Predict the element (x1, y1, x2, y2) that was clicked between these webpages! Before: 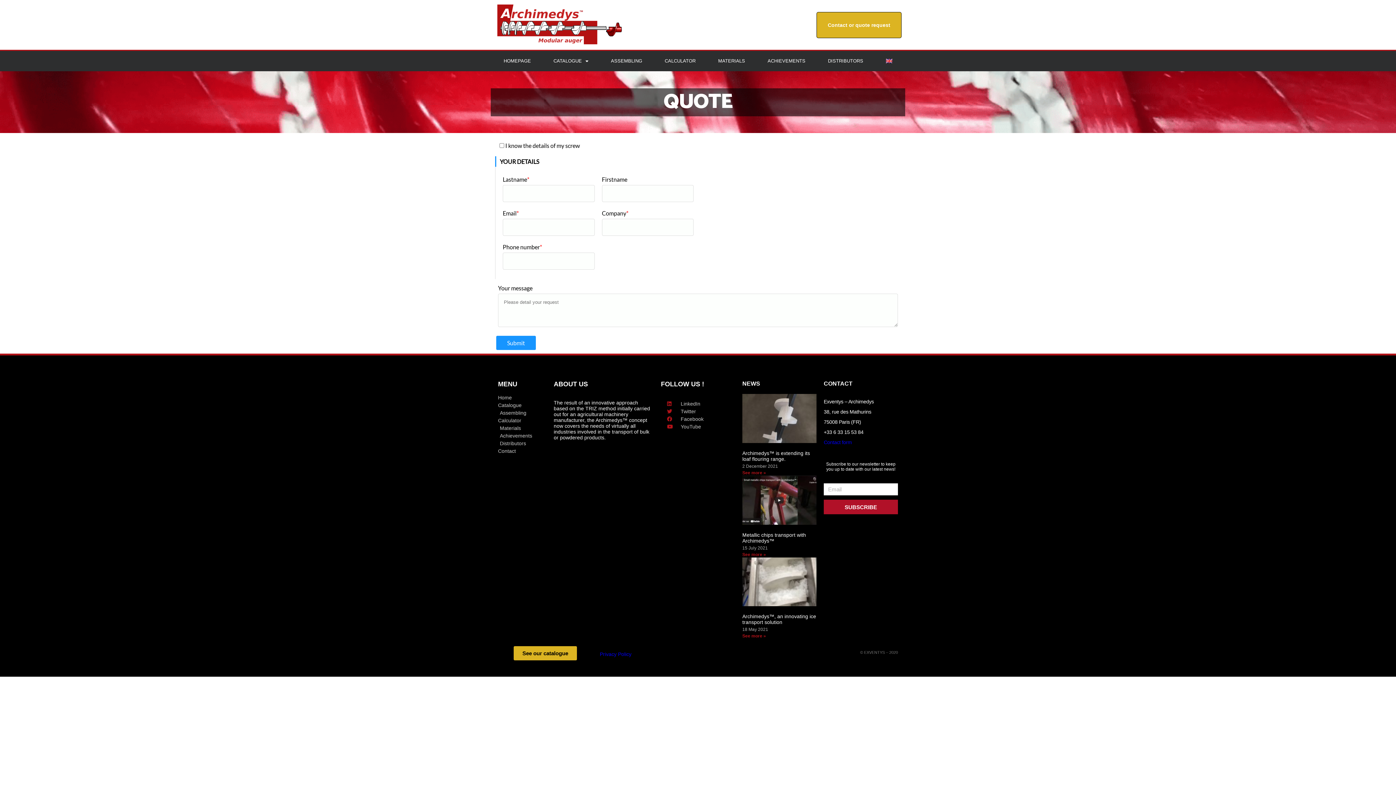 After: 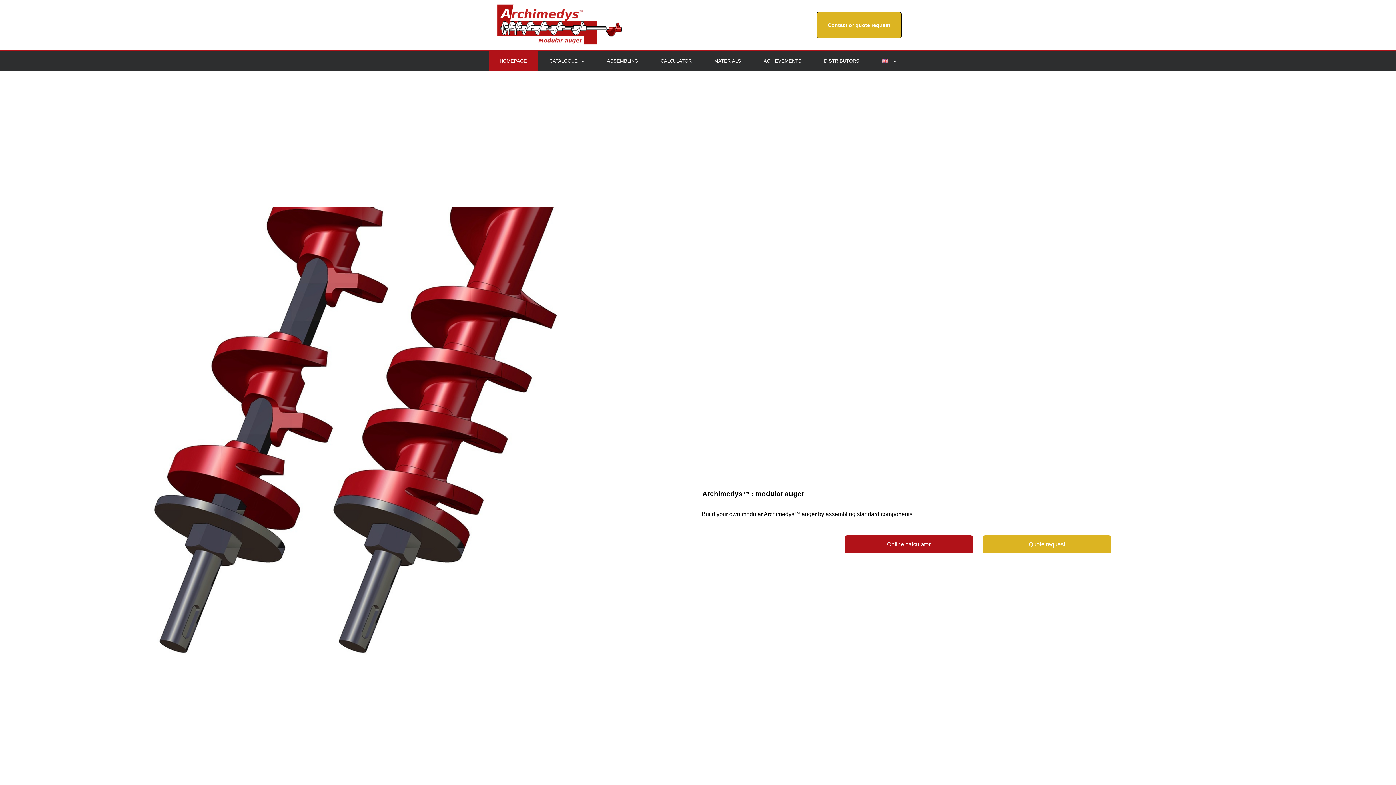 Action: bbox: (494, 3, 624, 46)